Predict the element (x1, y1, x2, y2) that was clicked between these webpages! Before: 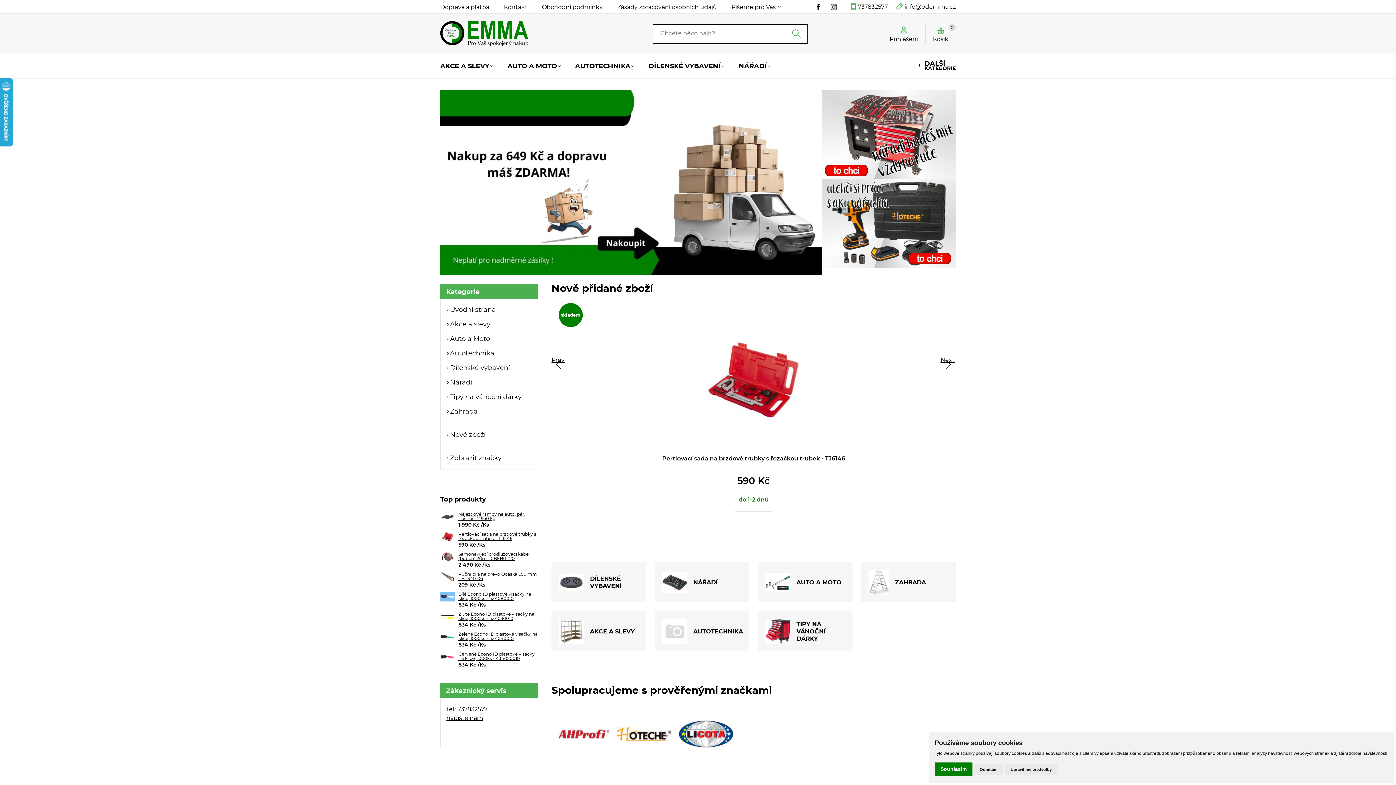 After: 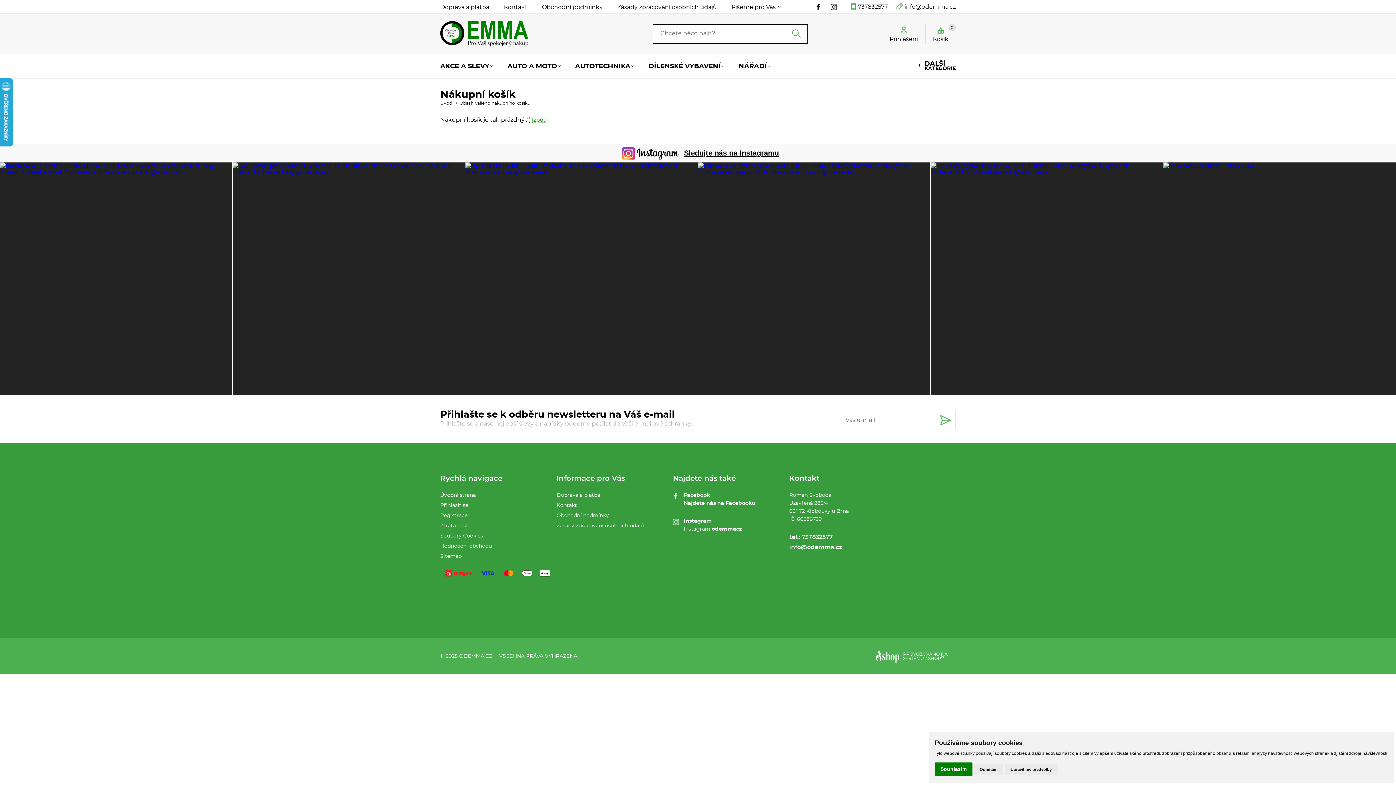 Action: label: Košík
0 bbox: (926, 24, 955, 44)